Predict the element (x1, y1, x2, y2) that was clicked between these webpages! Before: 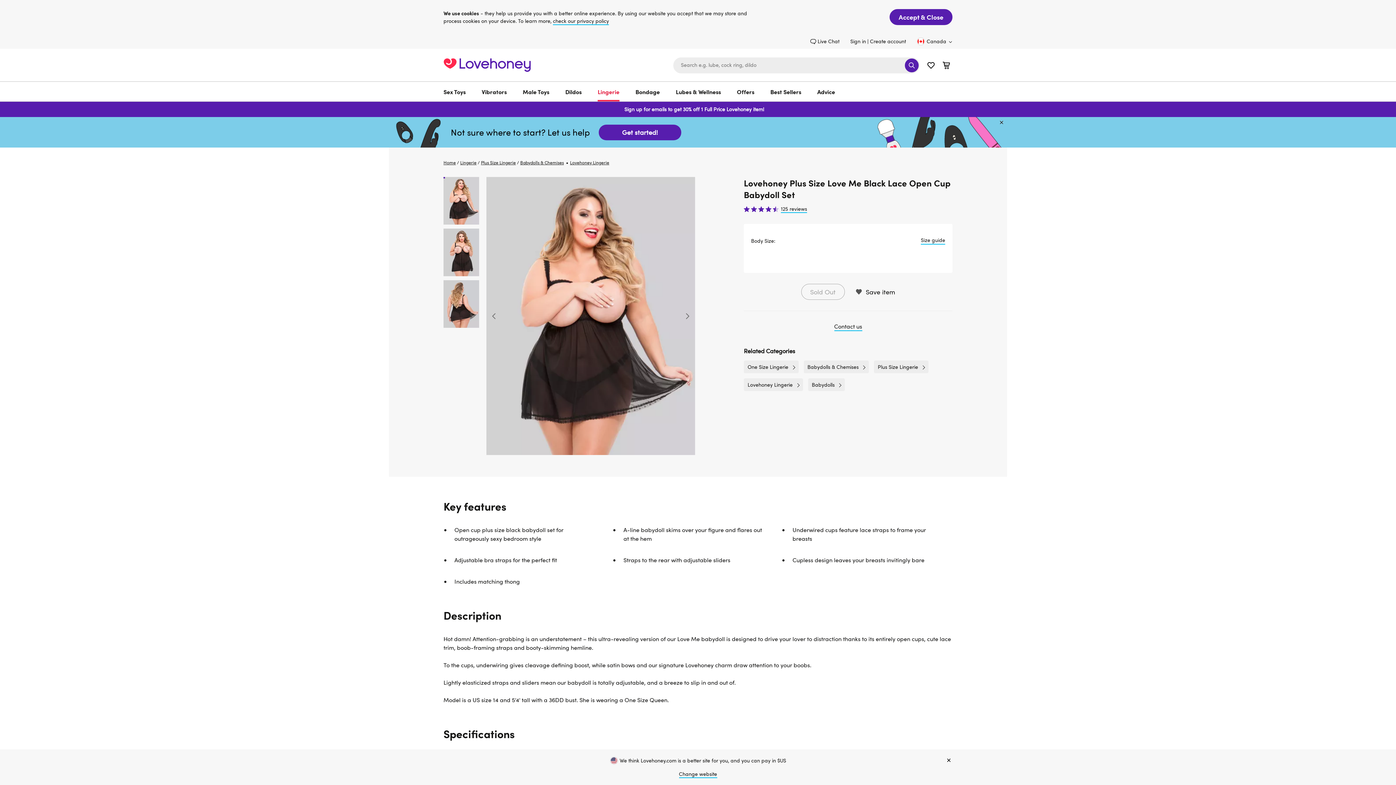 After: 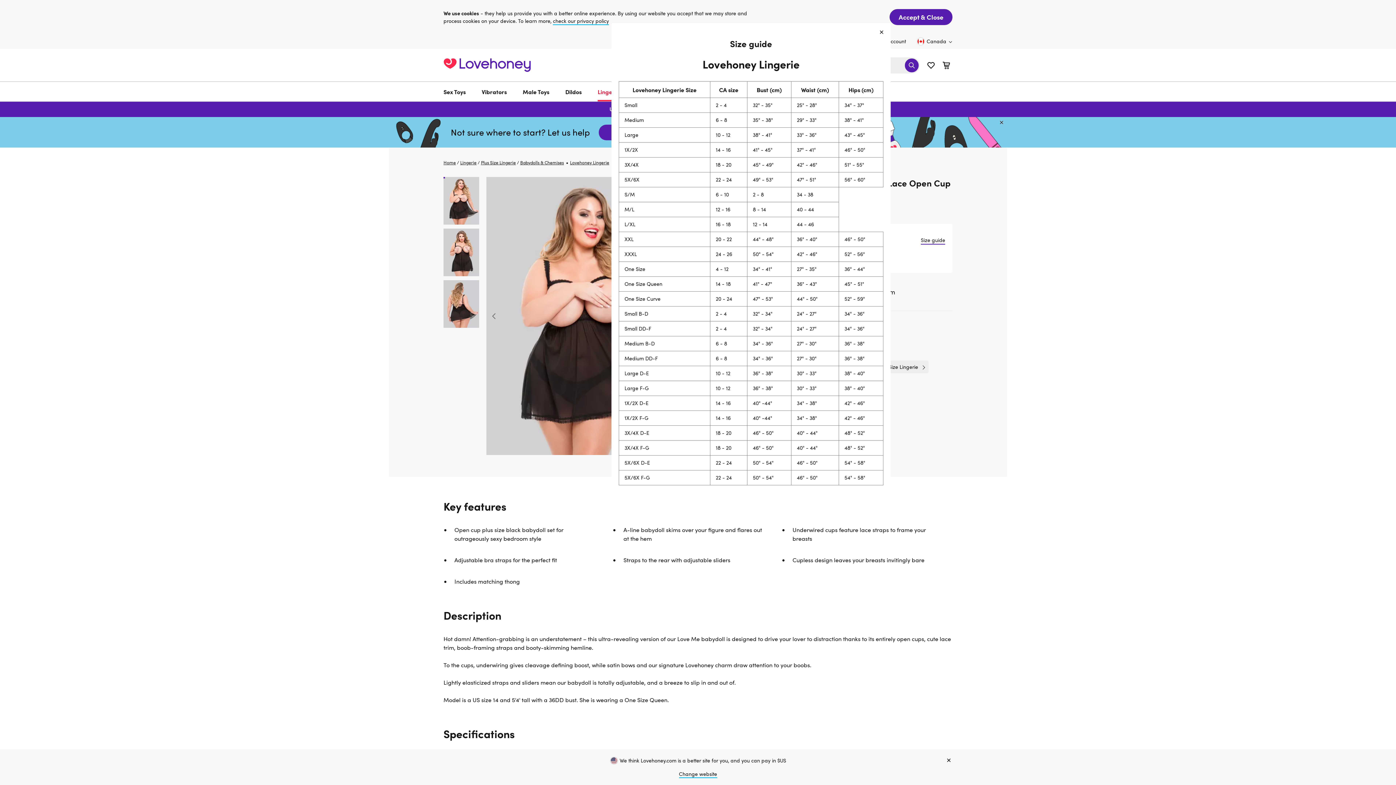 Action: bbox: (921, 236, 945, 244) label: Size guide